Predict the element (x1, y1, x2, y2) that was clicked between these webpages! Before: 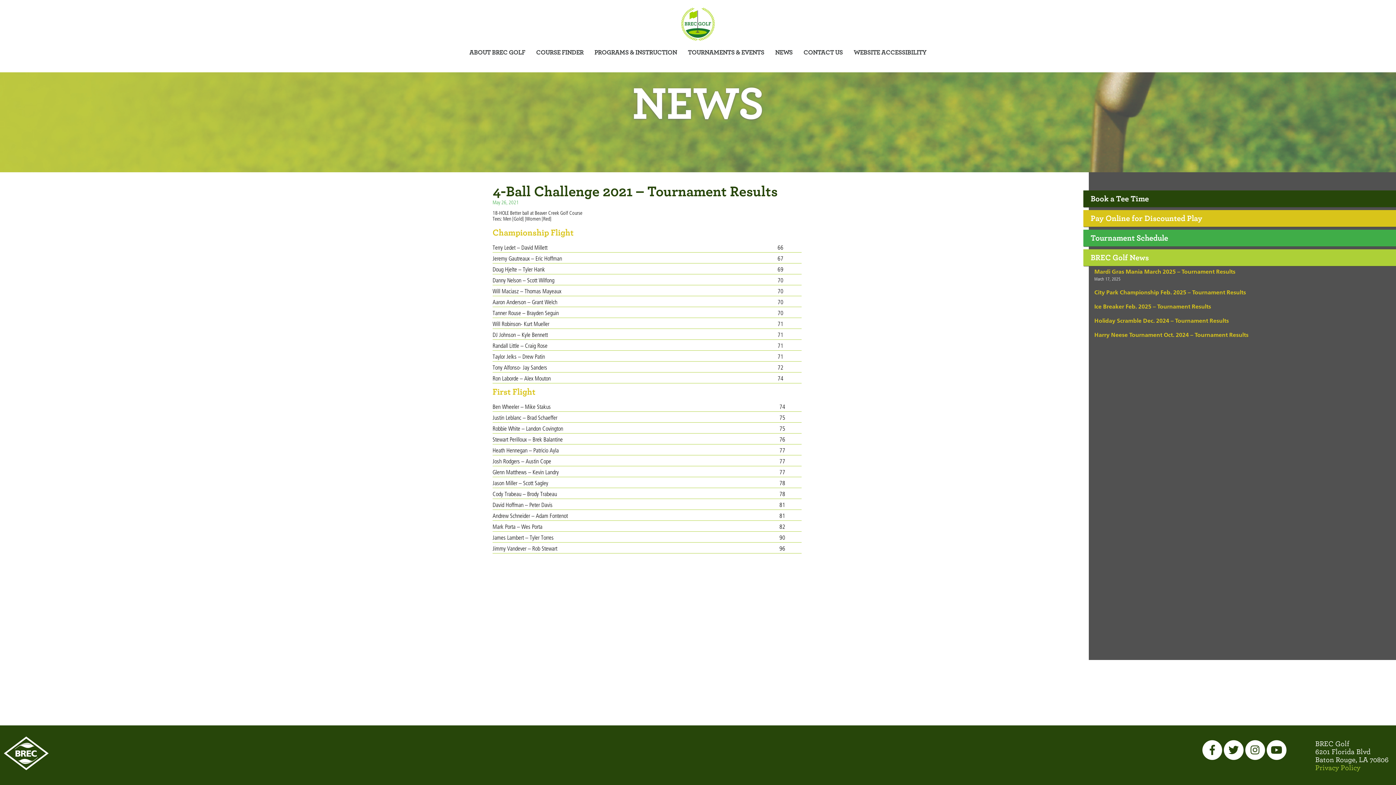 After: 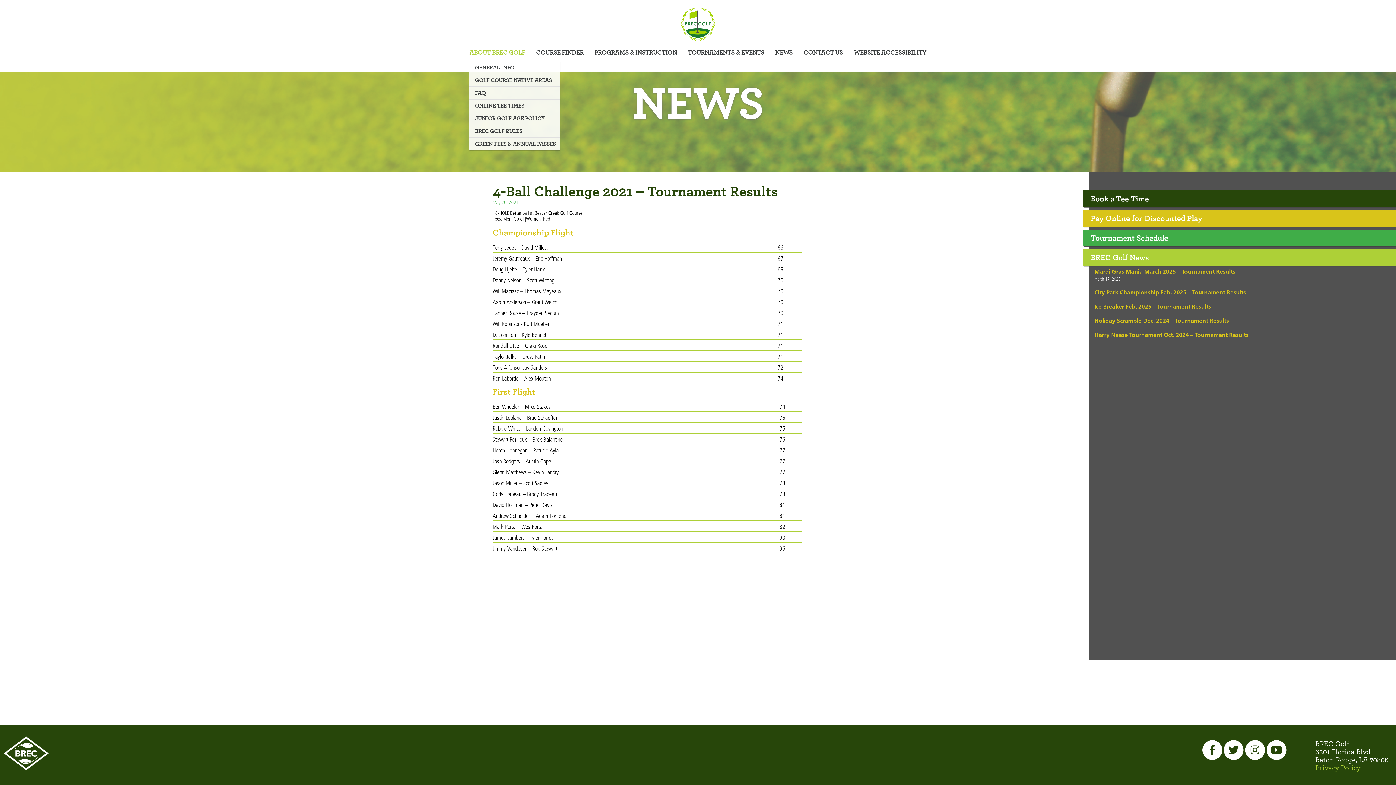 Action: bbox: (465, 46, 529, 59) label: ABOUT BREC GOLF